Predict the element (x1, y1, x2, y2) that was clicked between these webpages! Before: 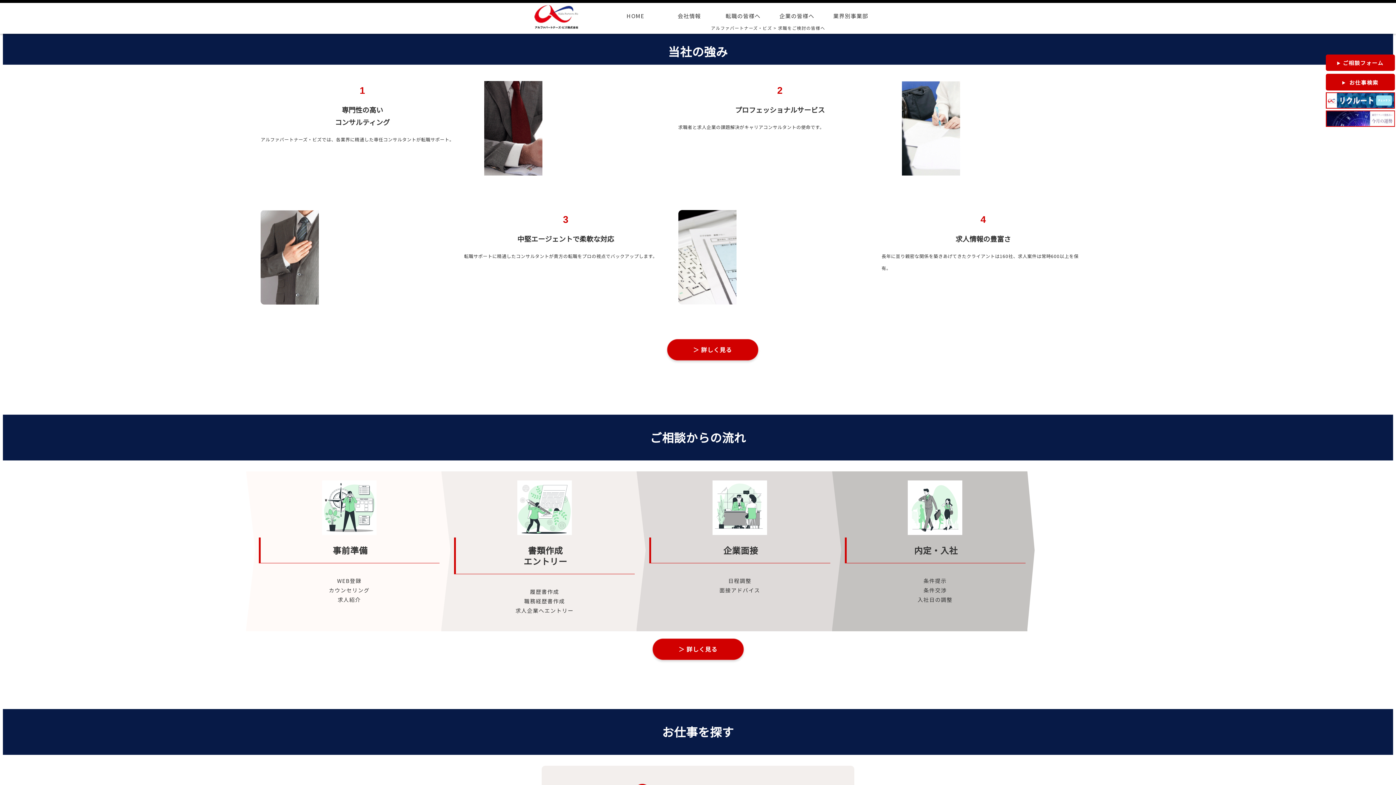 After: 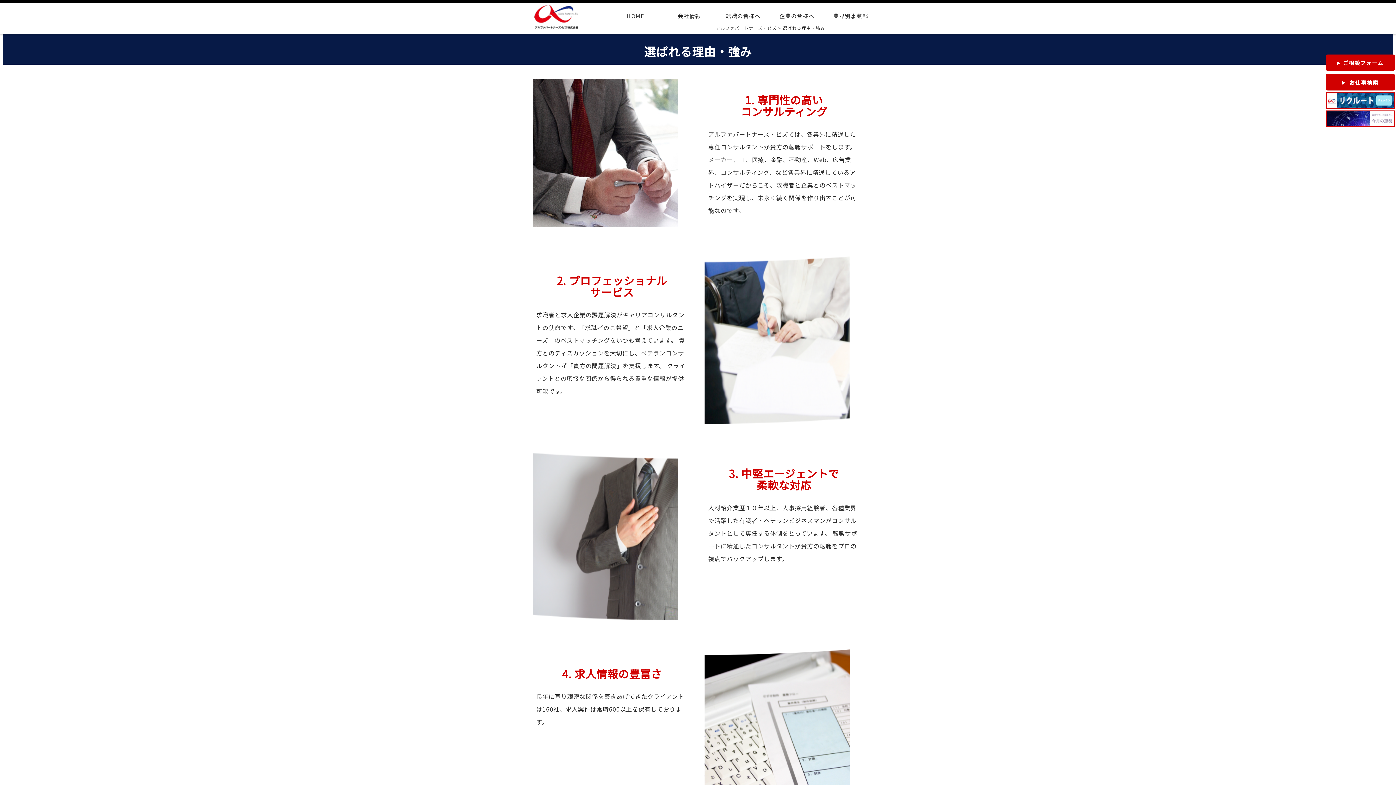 Action: label: ＞ 詳しく見る bbox: (667, 339, 758, 360)